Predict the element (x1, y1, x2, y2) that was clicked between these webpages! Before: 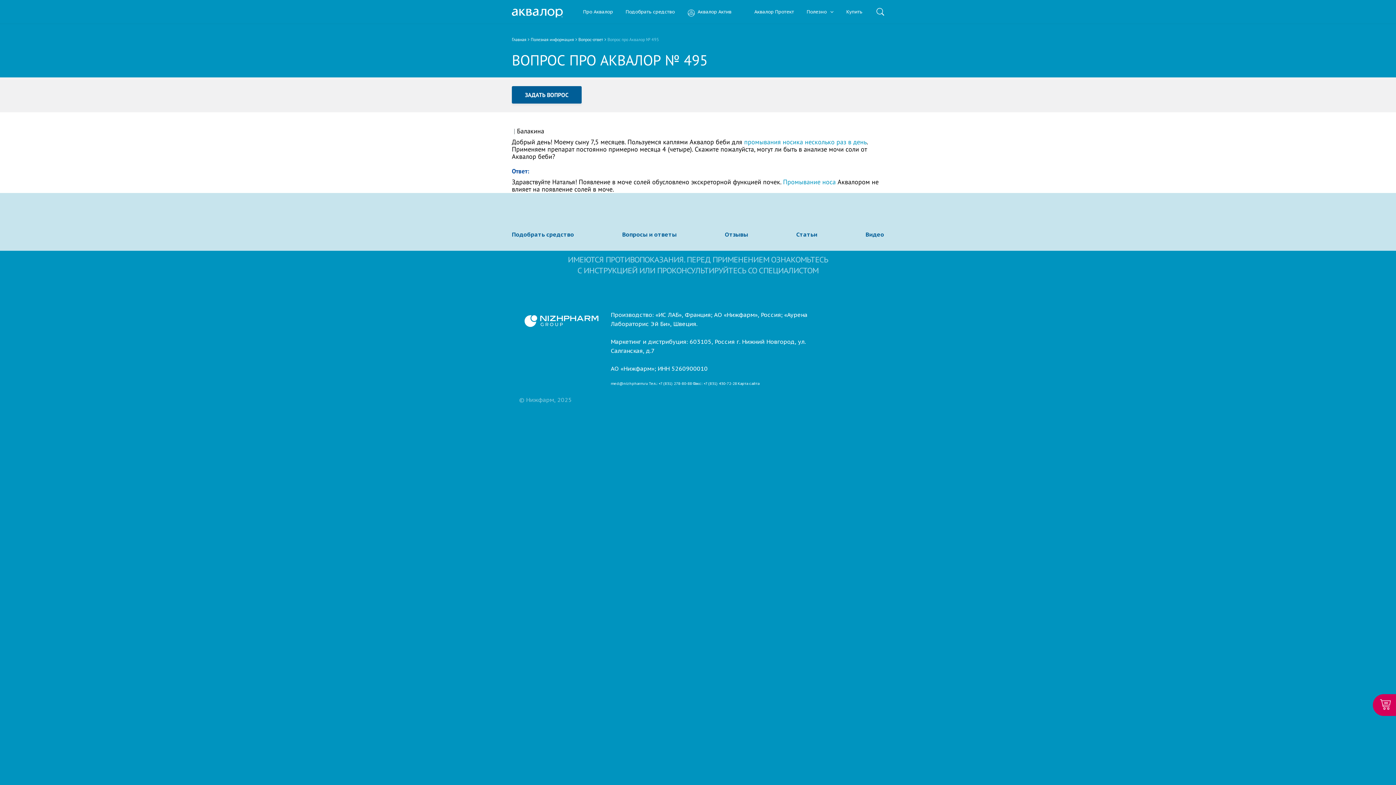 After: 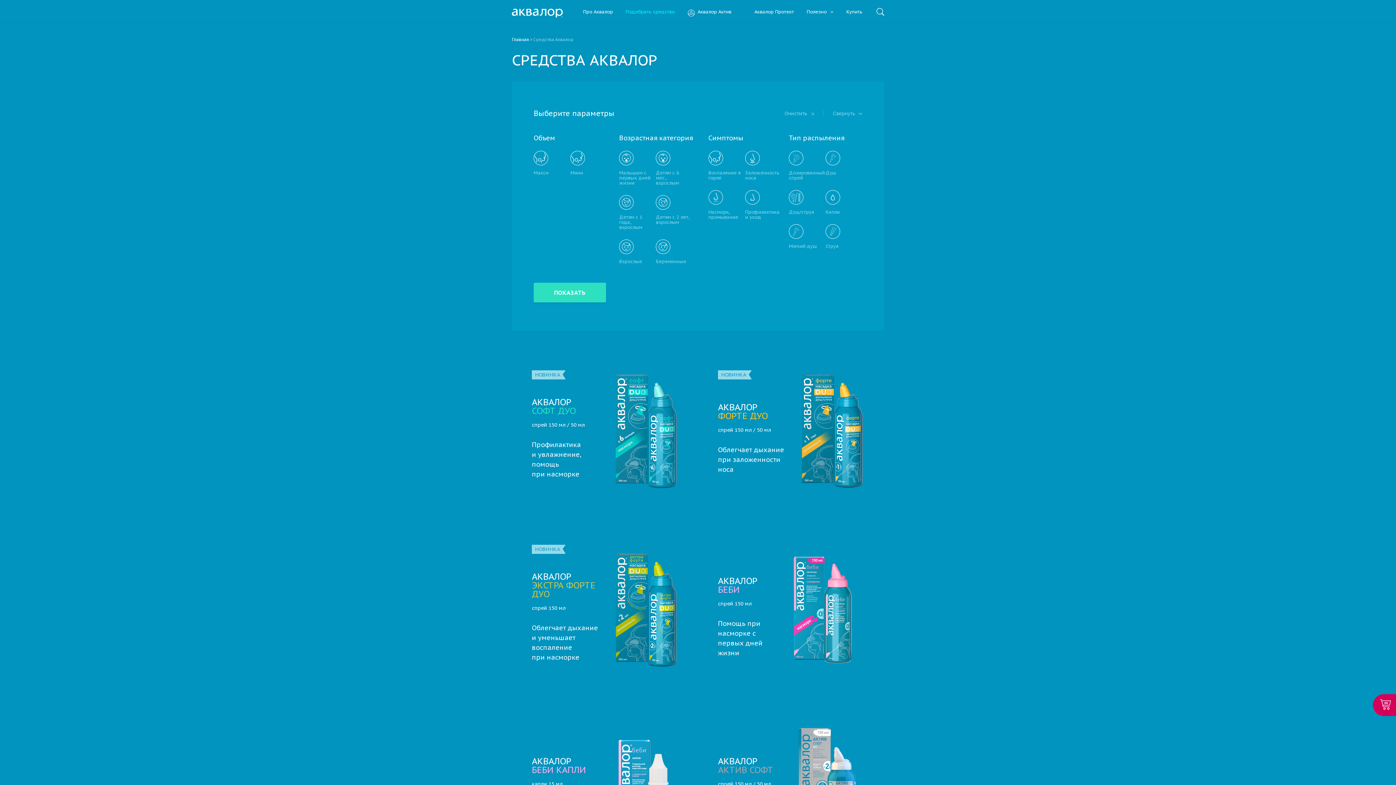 Action: label: Подобрать средство bbox: (625, 9, 674, 14)